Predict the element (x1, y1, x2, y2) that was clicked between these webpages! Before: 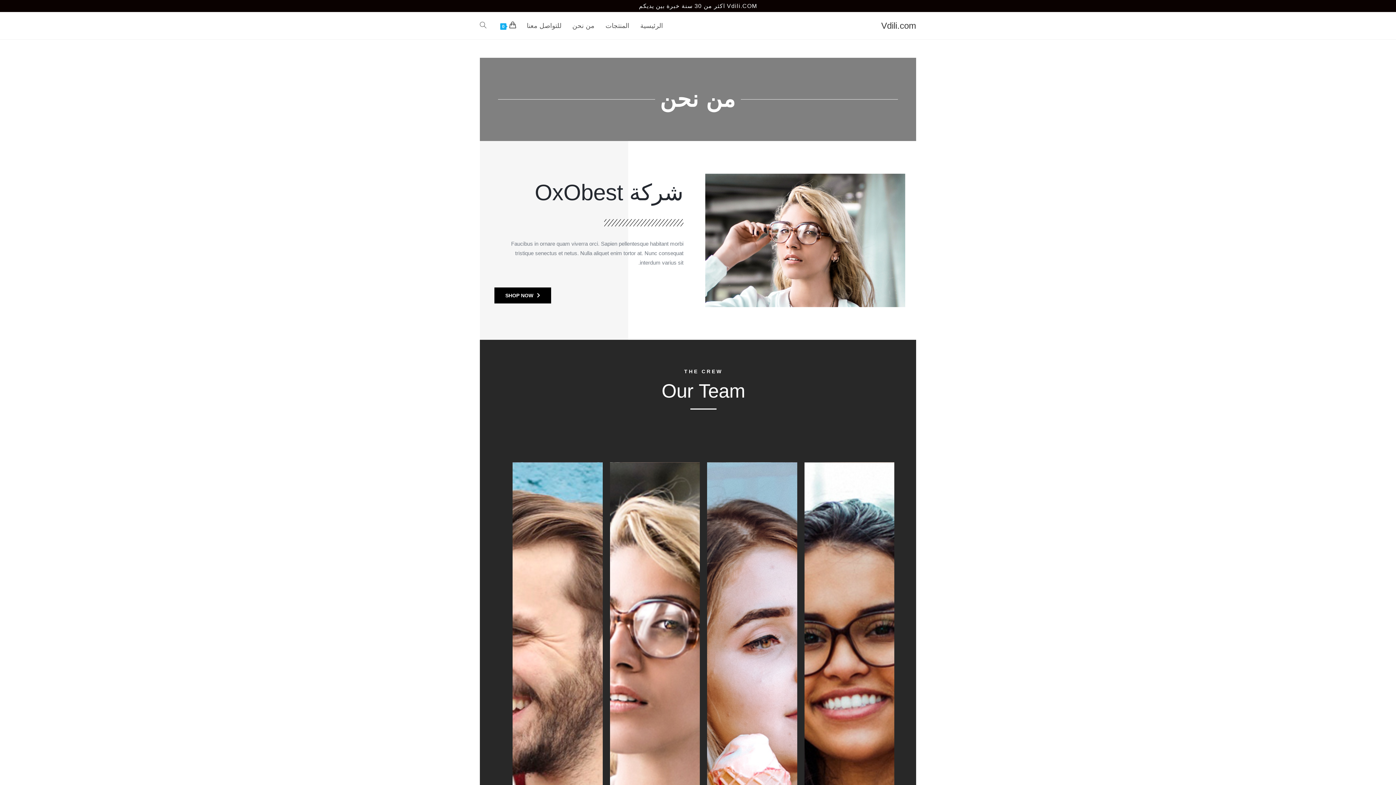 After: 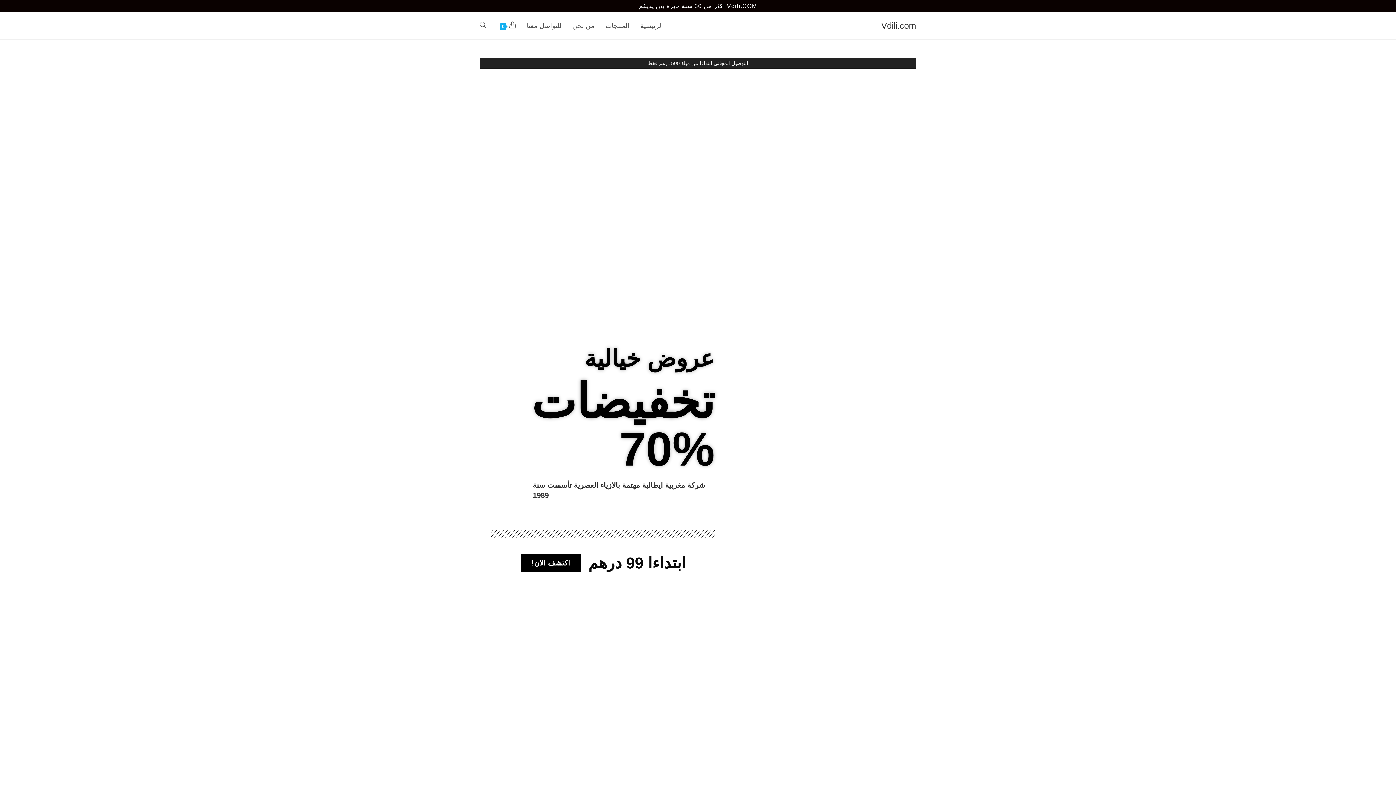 Action: bbox: (881, 20, 916, 30) label: Vdili.com